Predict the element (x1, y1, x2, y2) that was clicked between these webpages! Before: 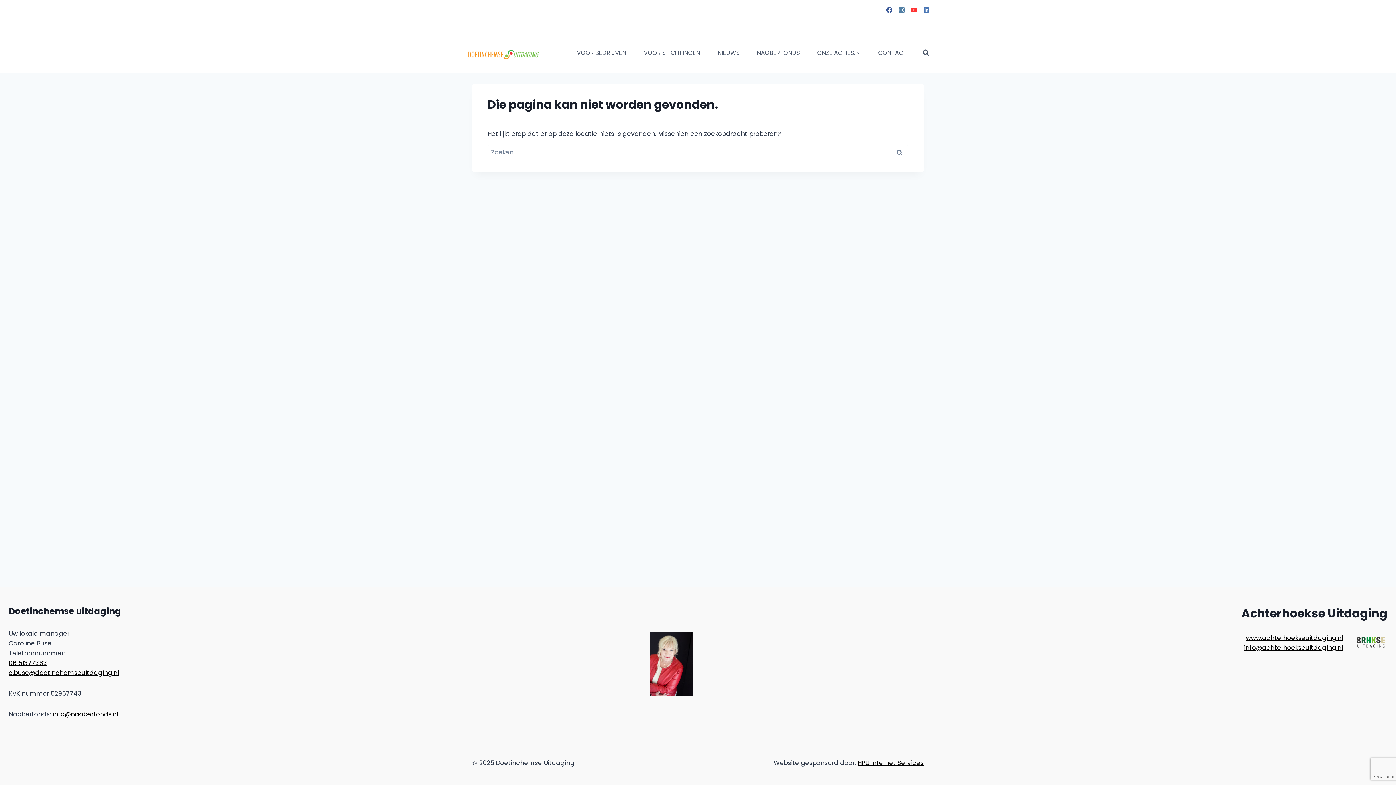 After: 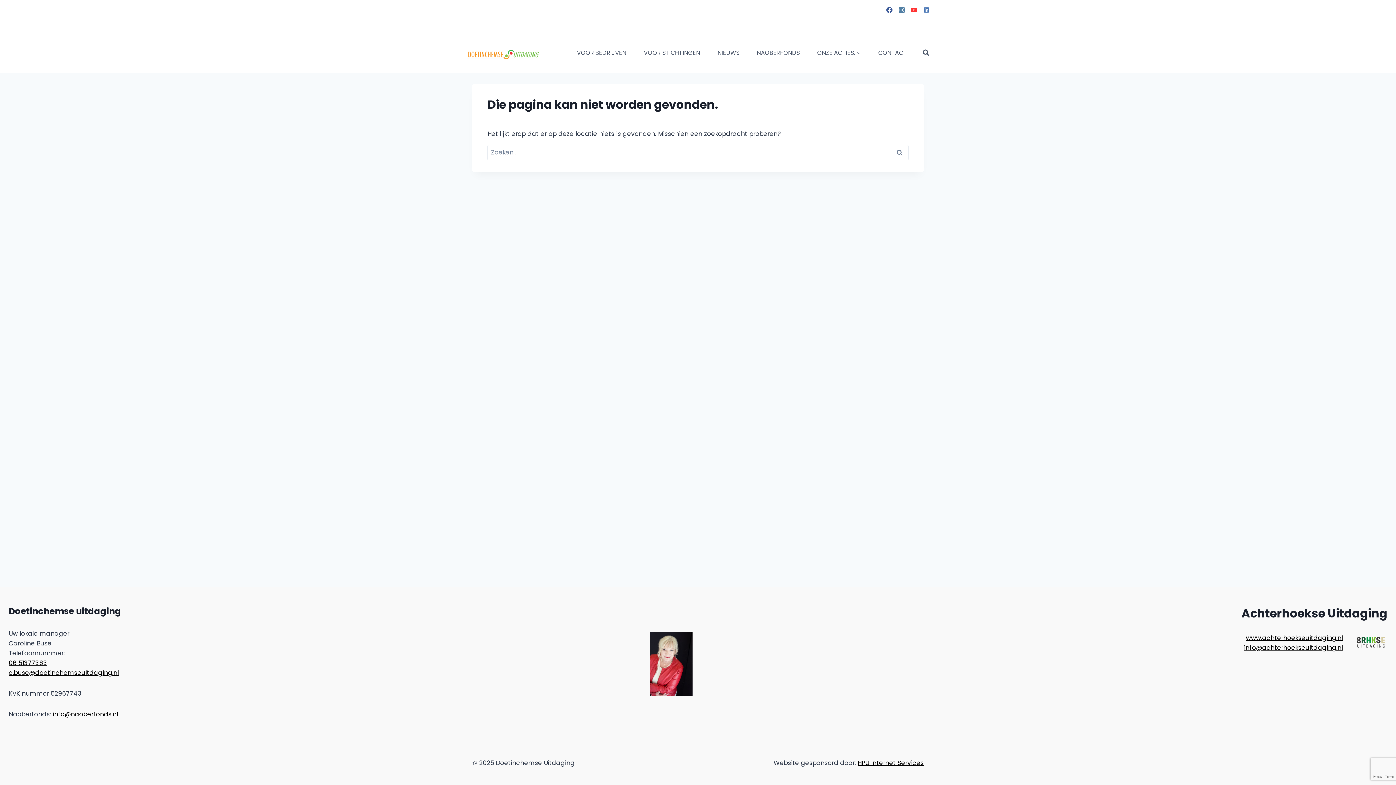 Action: label: YouTube bbox: (908, 3, 920, 16)